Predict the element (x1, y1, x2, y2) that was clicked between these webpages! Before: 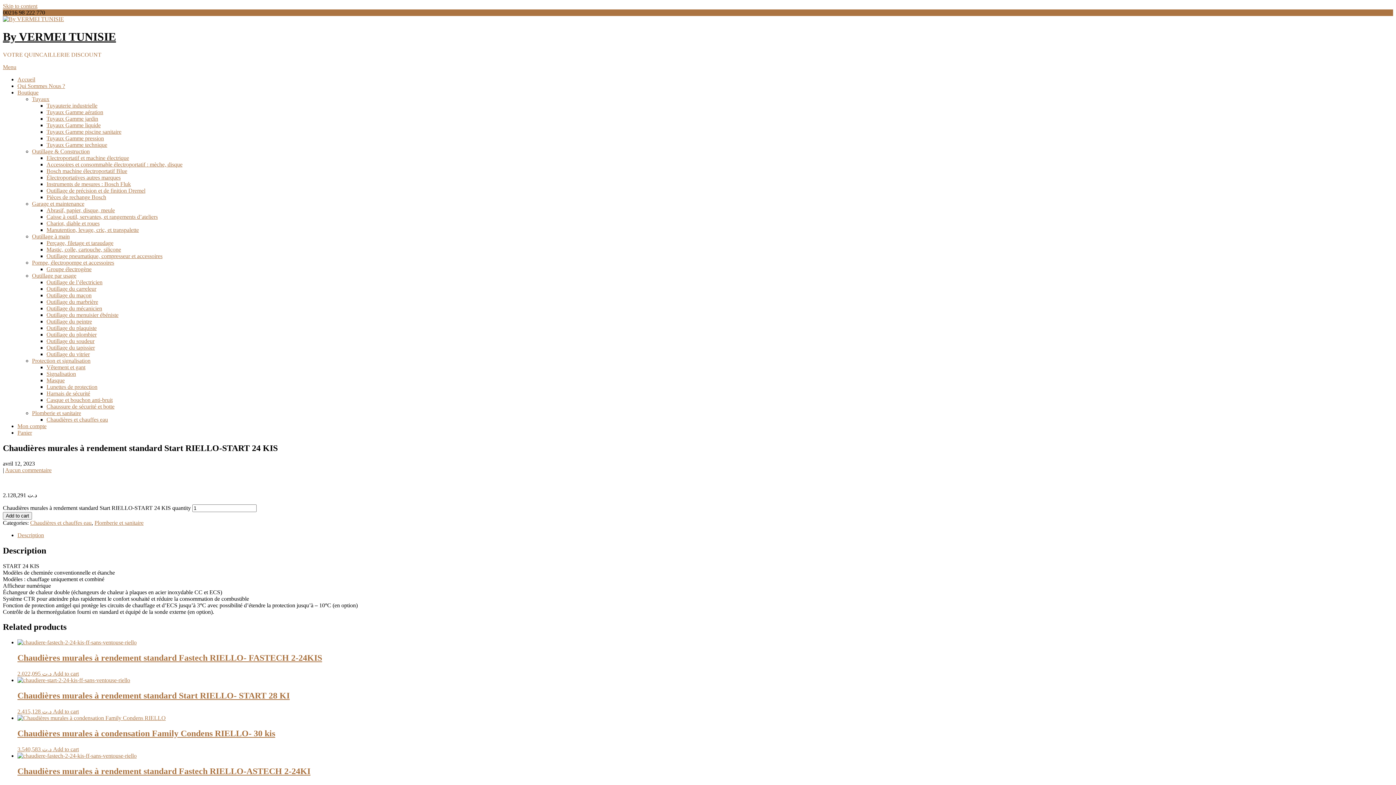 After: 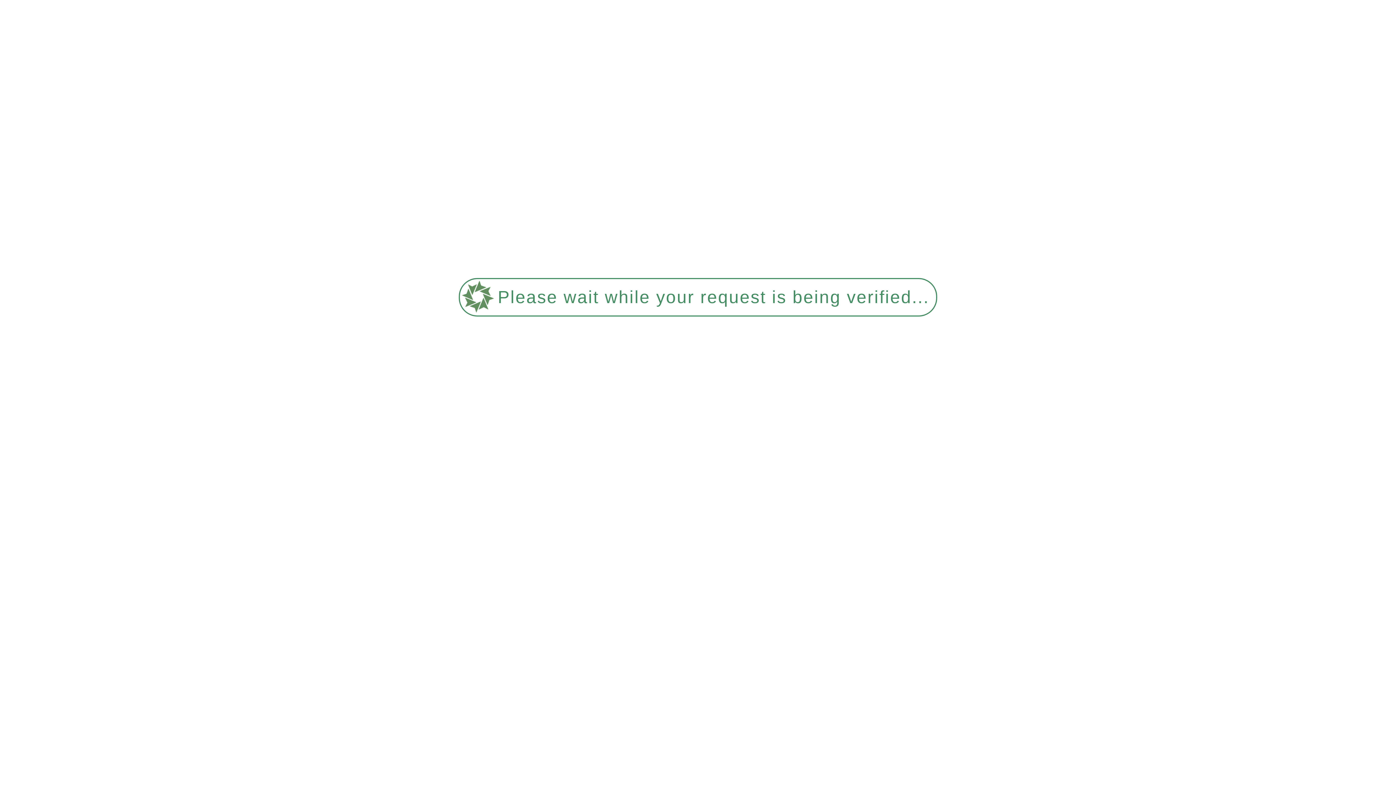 Action: bbox: (46, 285, 96, 291) label: Outillage du carreleur